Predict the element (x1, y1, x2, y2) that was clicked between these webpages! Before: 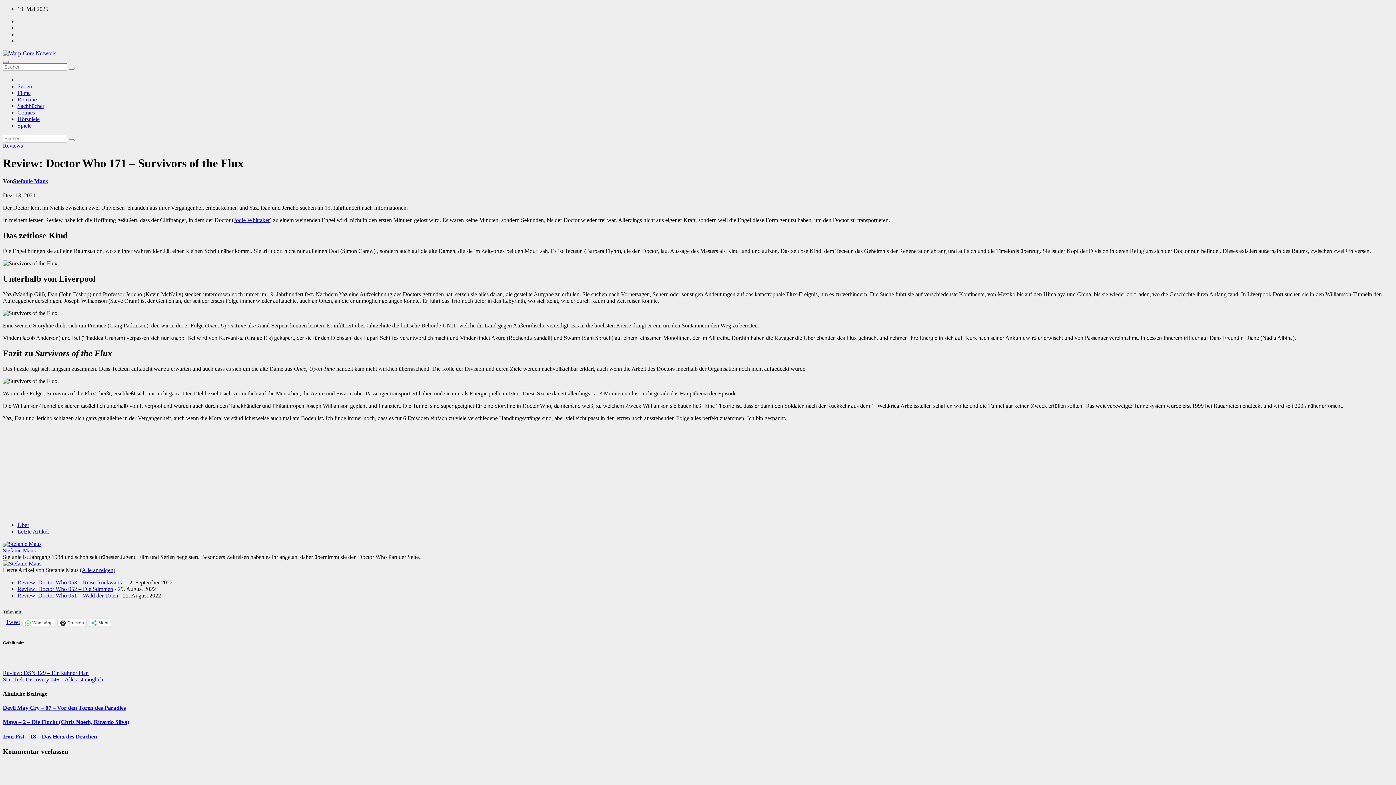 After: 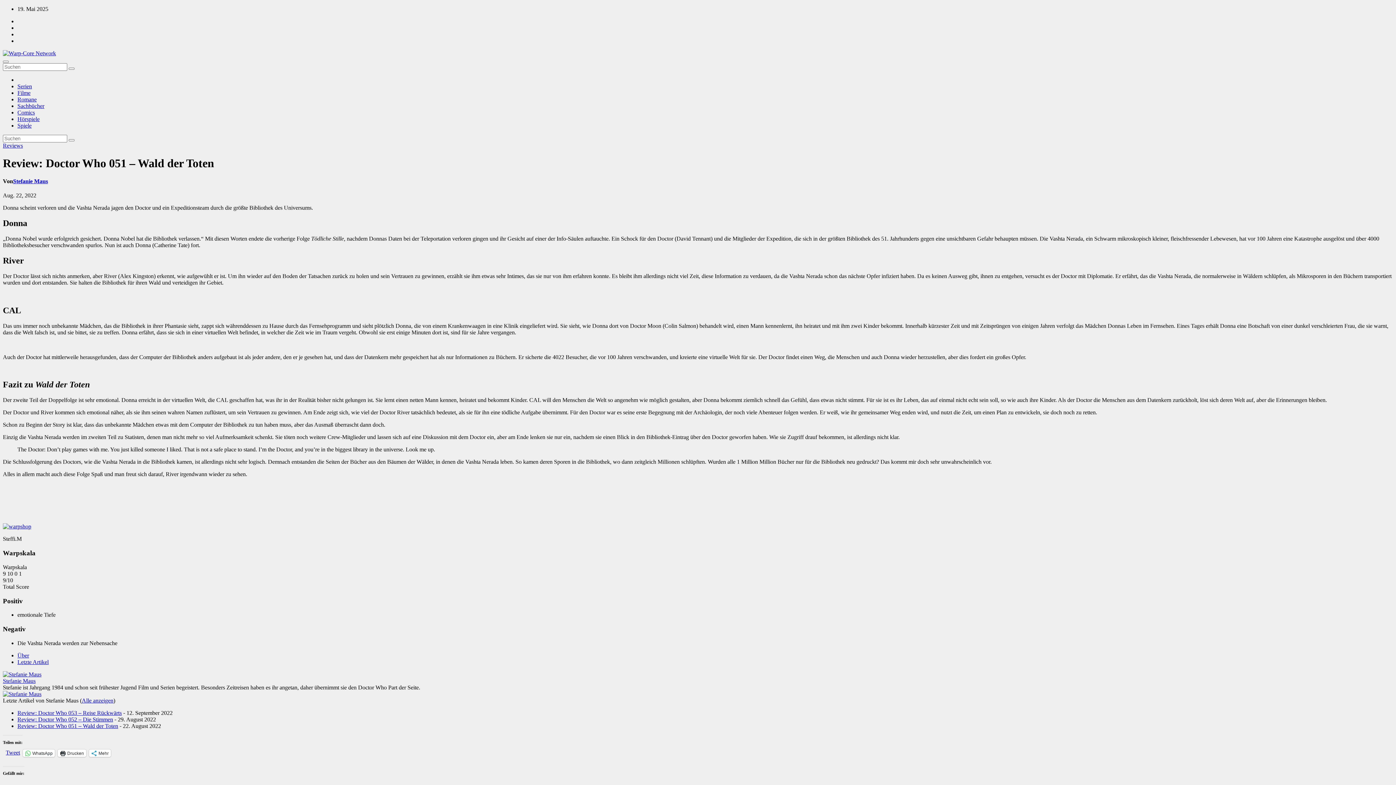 Action: label: Review: Doctor Who 051 – Wald der Toten bbox: (17, 592, 118, 598)